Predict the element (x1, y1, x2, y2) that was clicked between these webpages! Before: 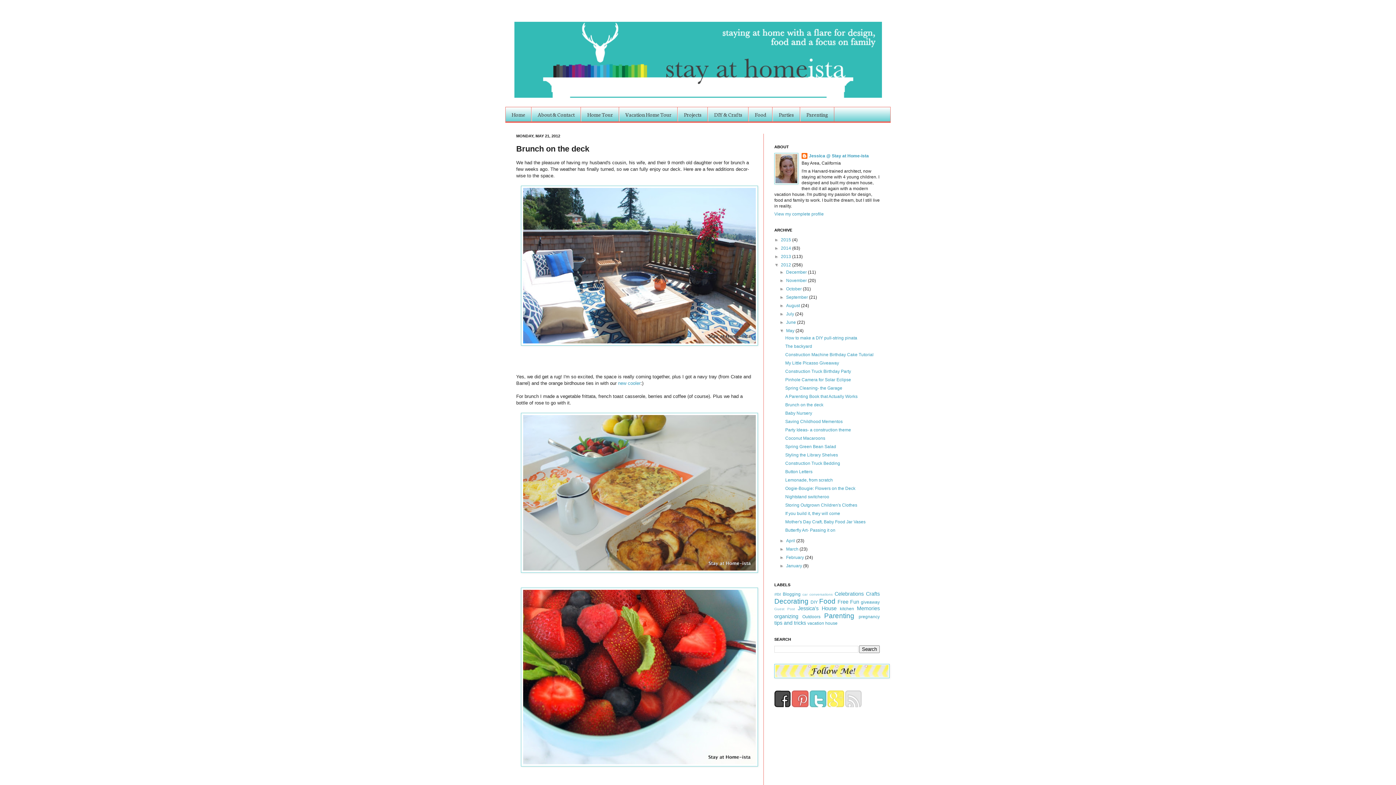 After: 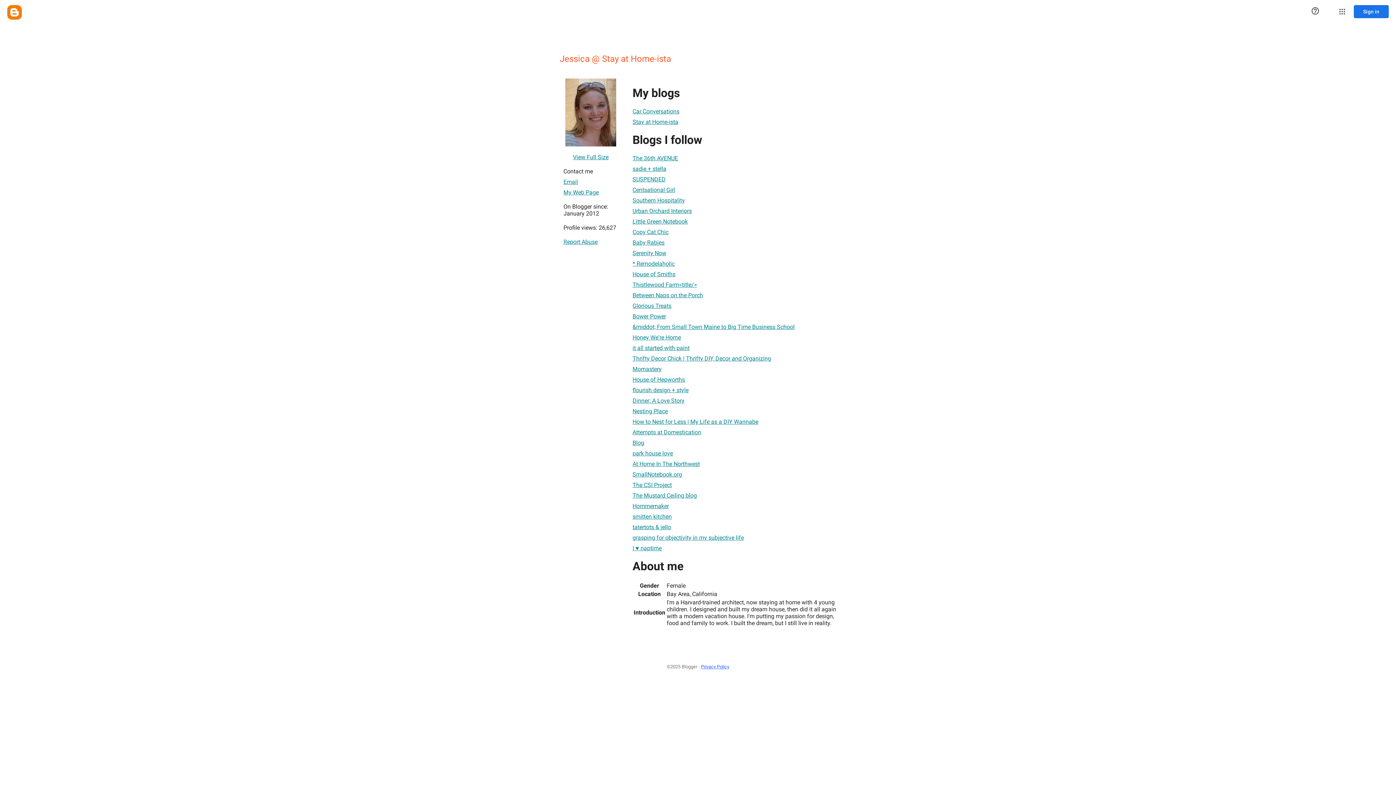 Action: label: Jessica @ Stay at Home-ista bbox: (801, 153, 869, 160)